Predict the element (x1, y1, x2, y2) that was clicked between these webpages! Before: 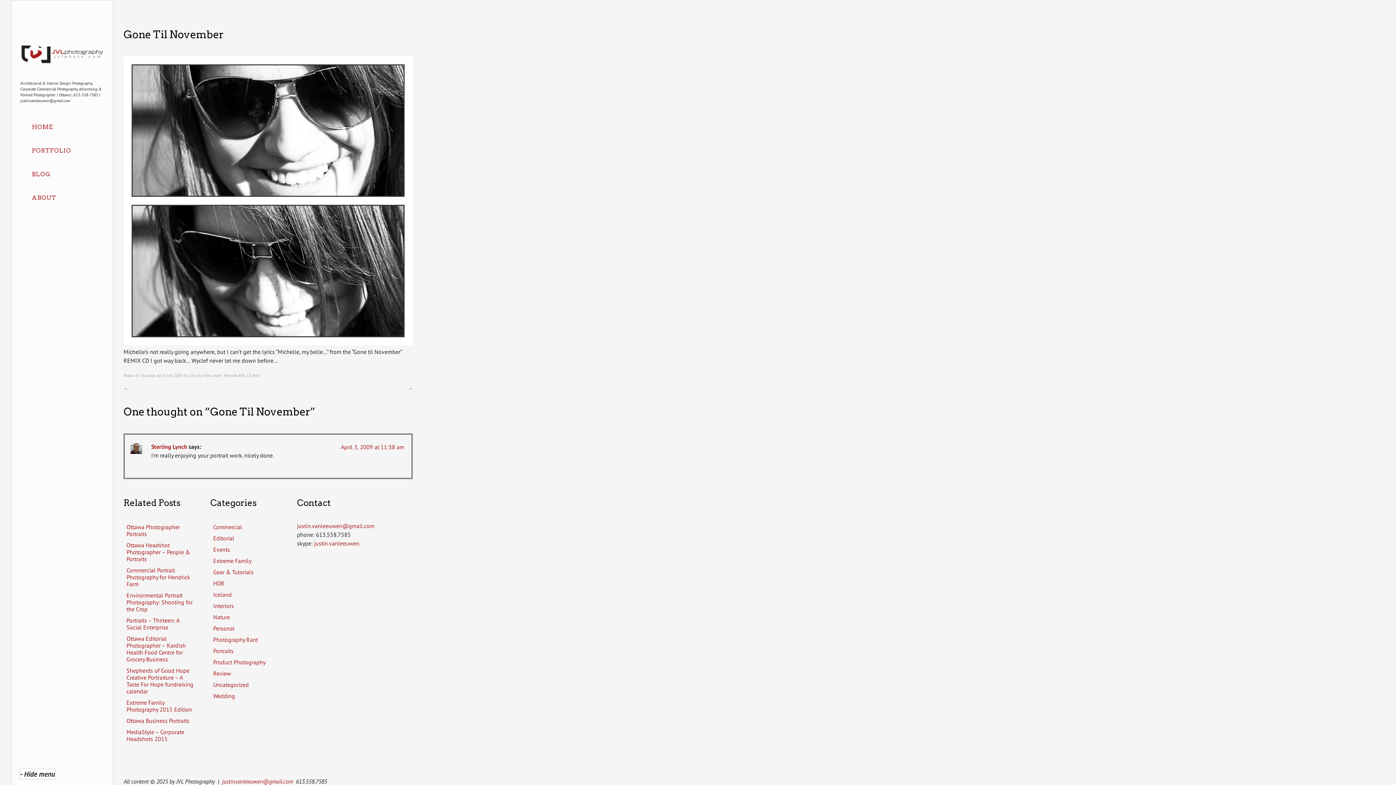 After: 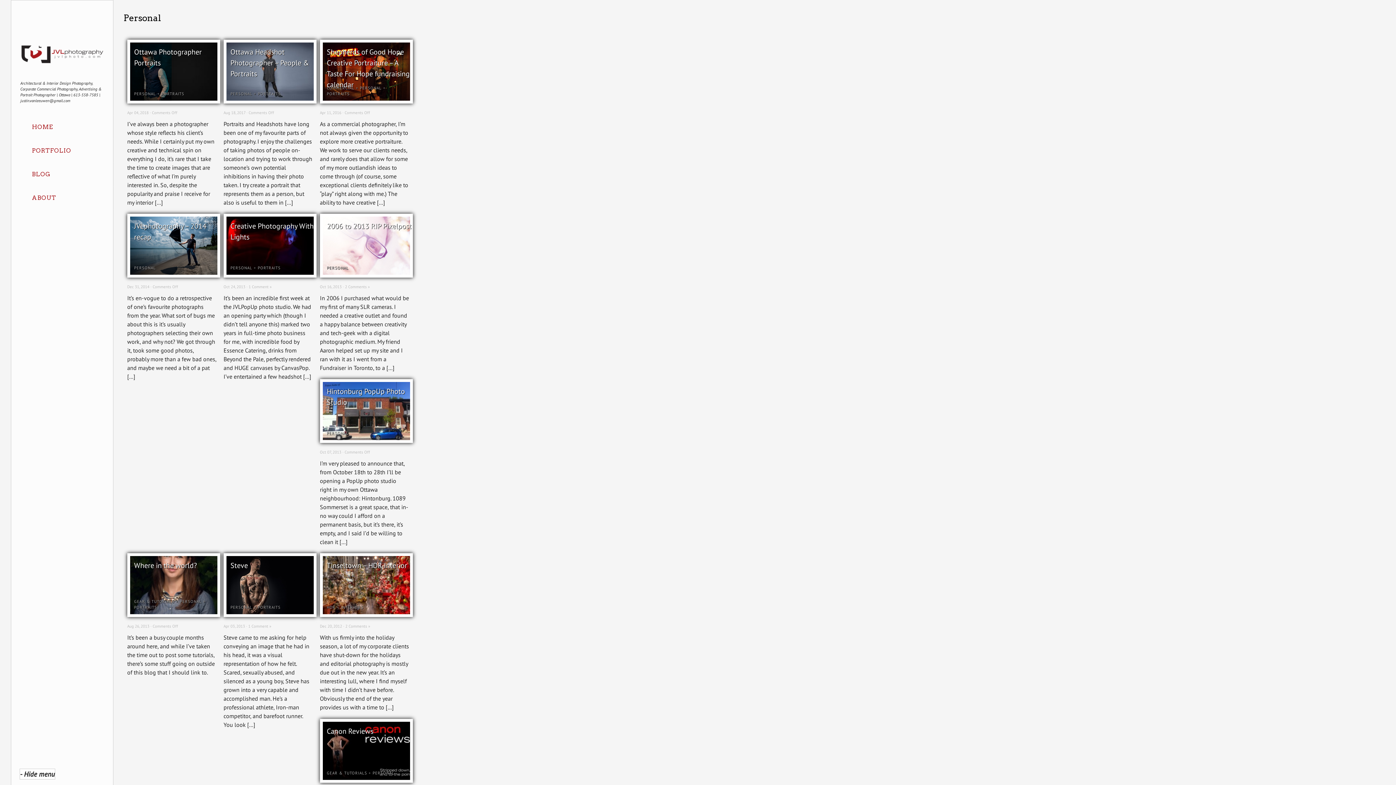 Action: label: Personal bbox: (210, 623, 282, 634)